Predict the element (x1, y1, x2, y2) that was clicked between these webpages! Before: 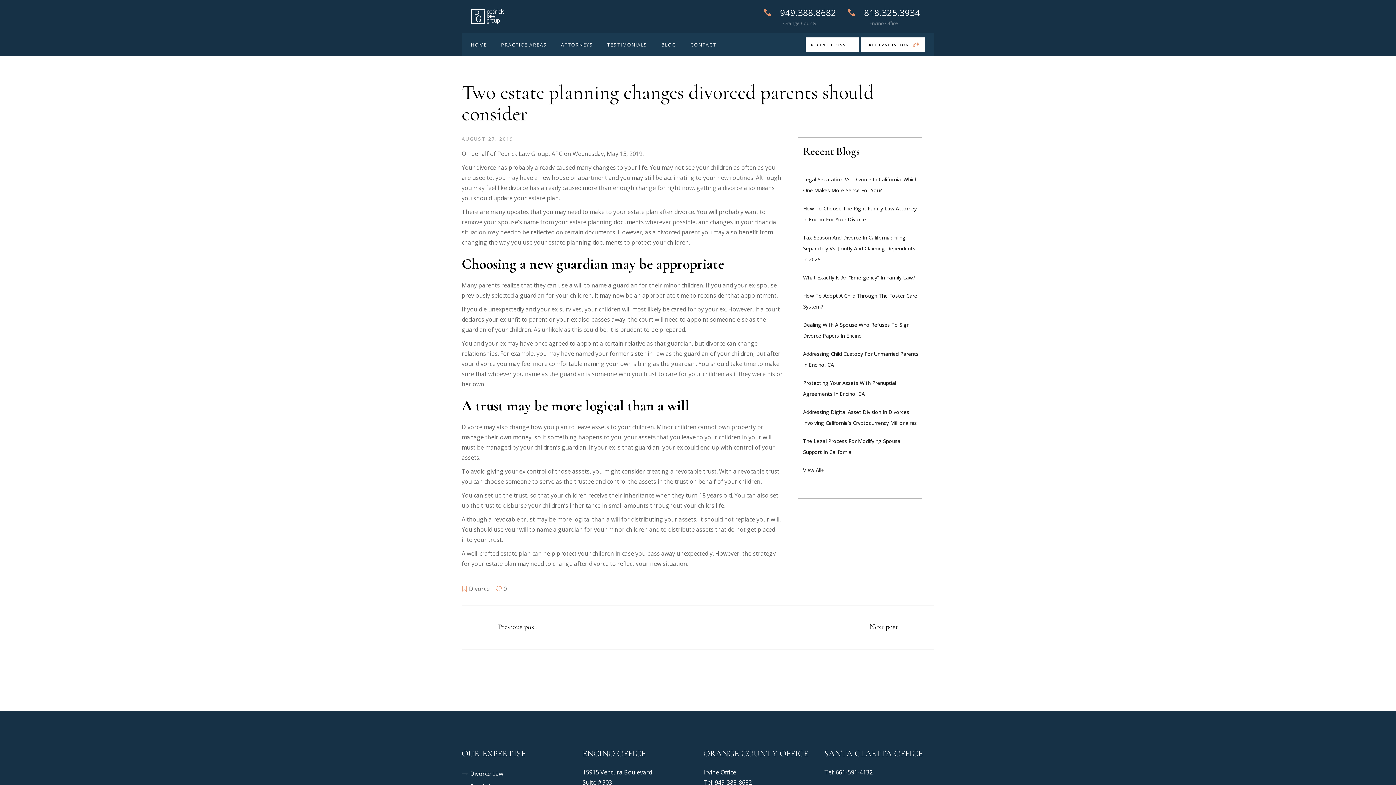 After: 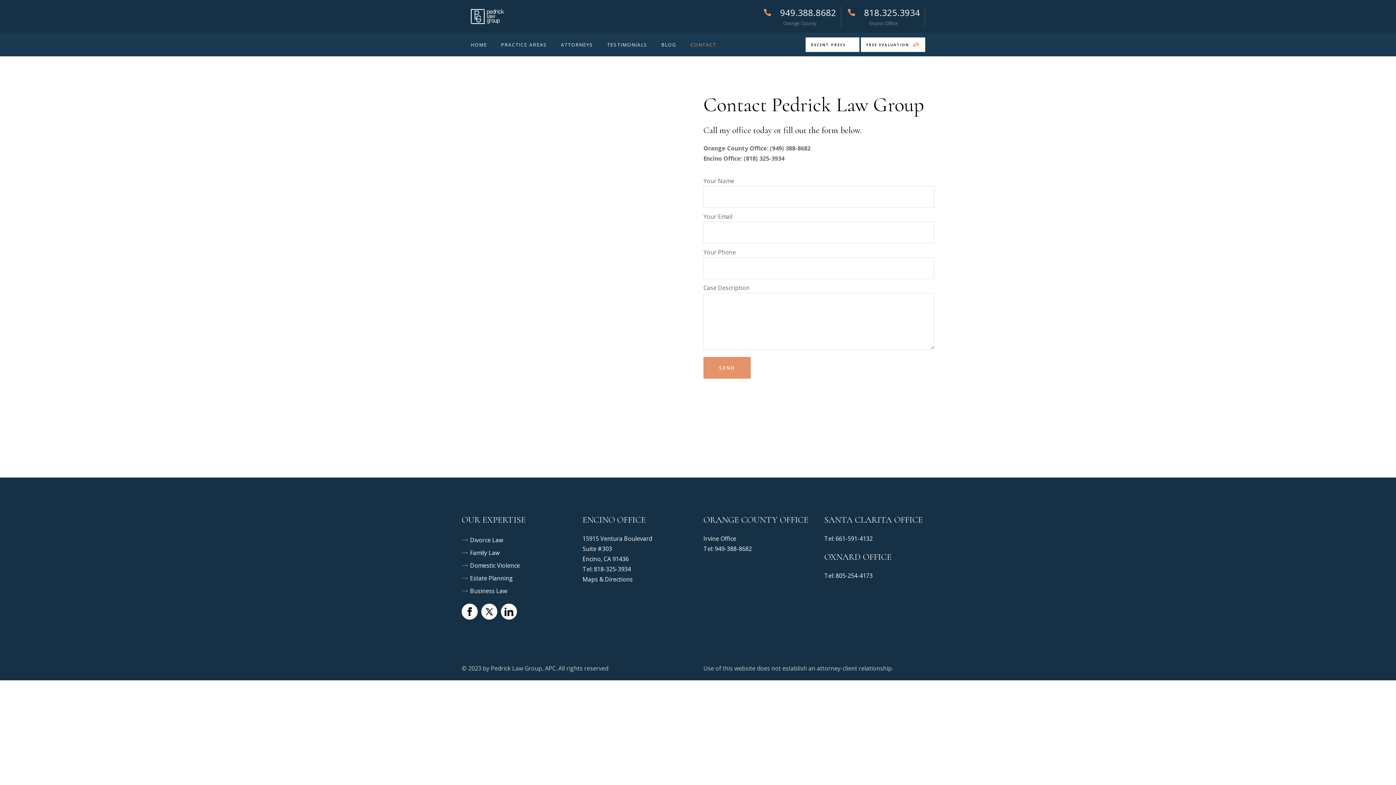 Action: label: FREE EVALUATION  bbox: (861, 37, 925, 51)